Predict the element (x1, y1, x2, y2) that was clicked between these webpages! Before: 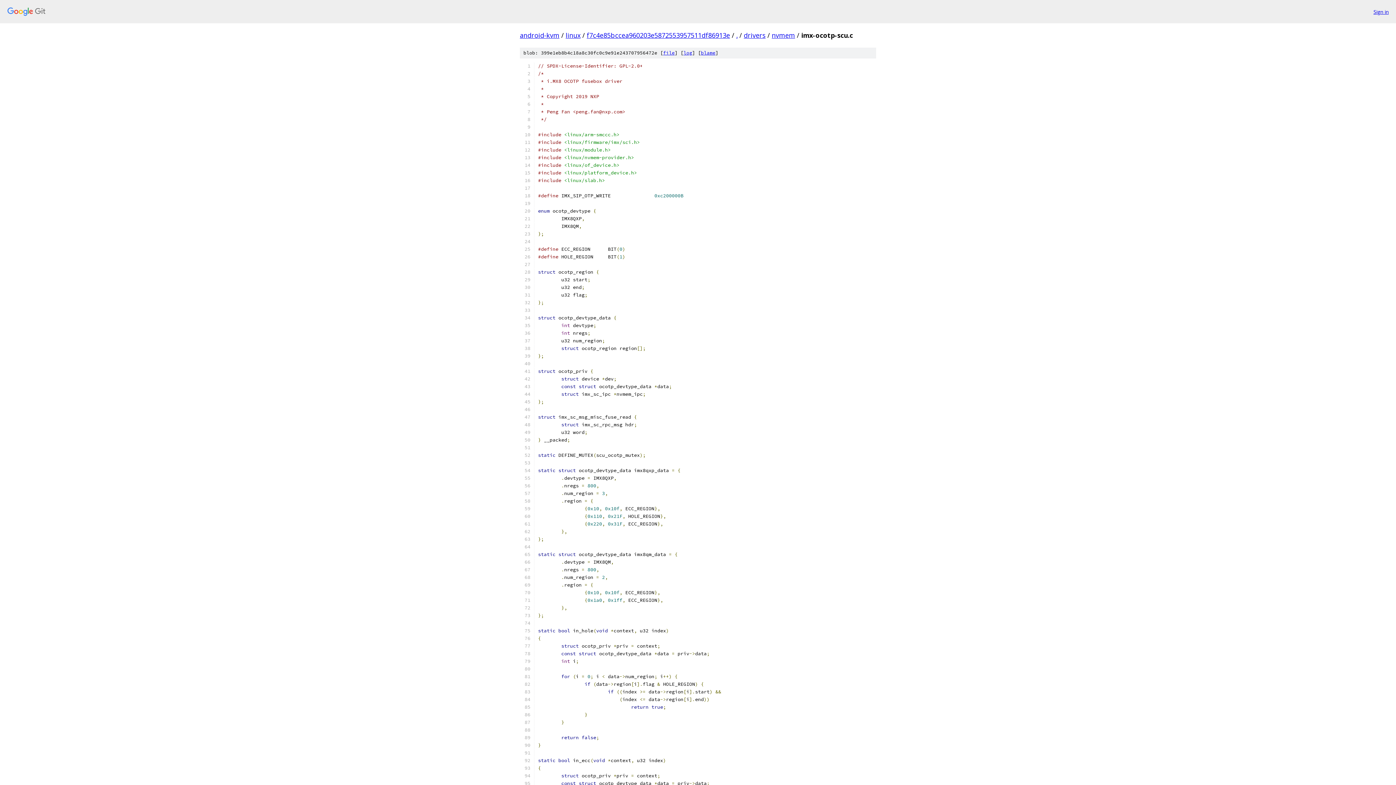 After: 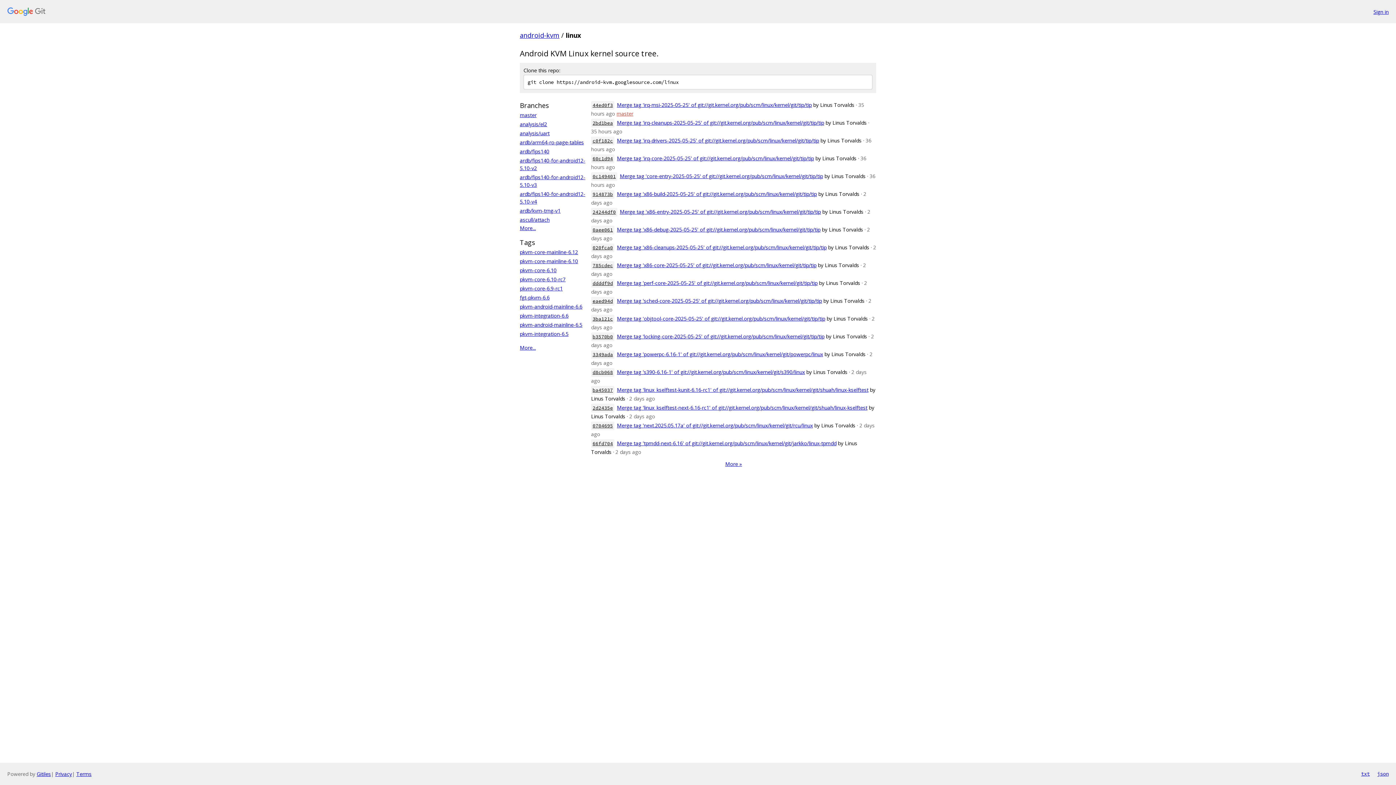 Action: label: linux bbox: (565, 30, 580, 39)